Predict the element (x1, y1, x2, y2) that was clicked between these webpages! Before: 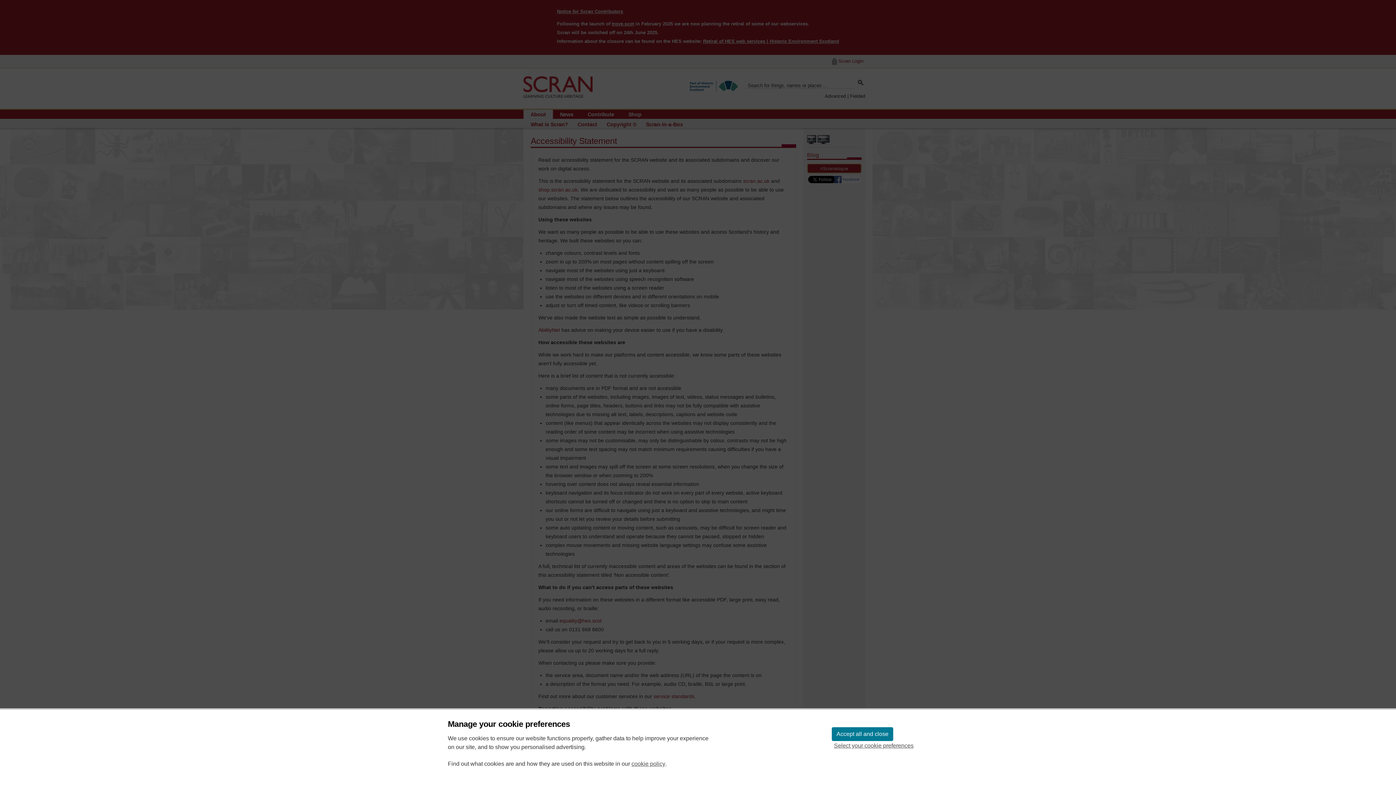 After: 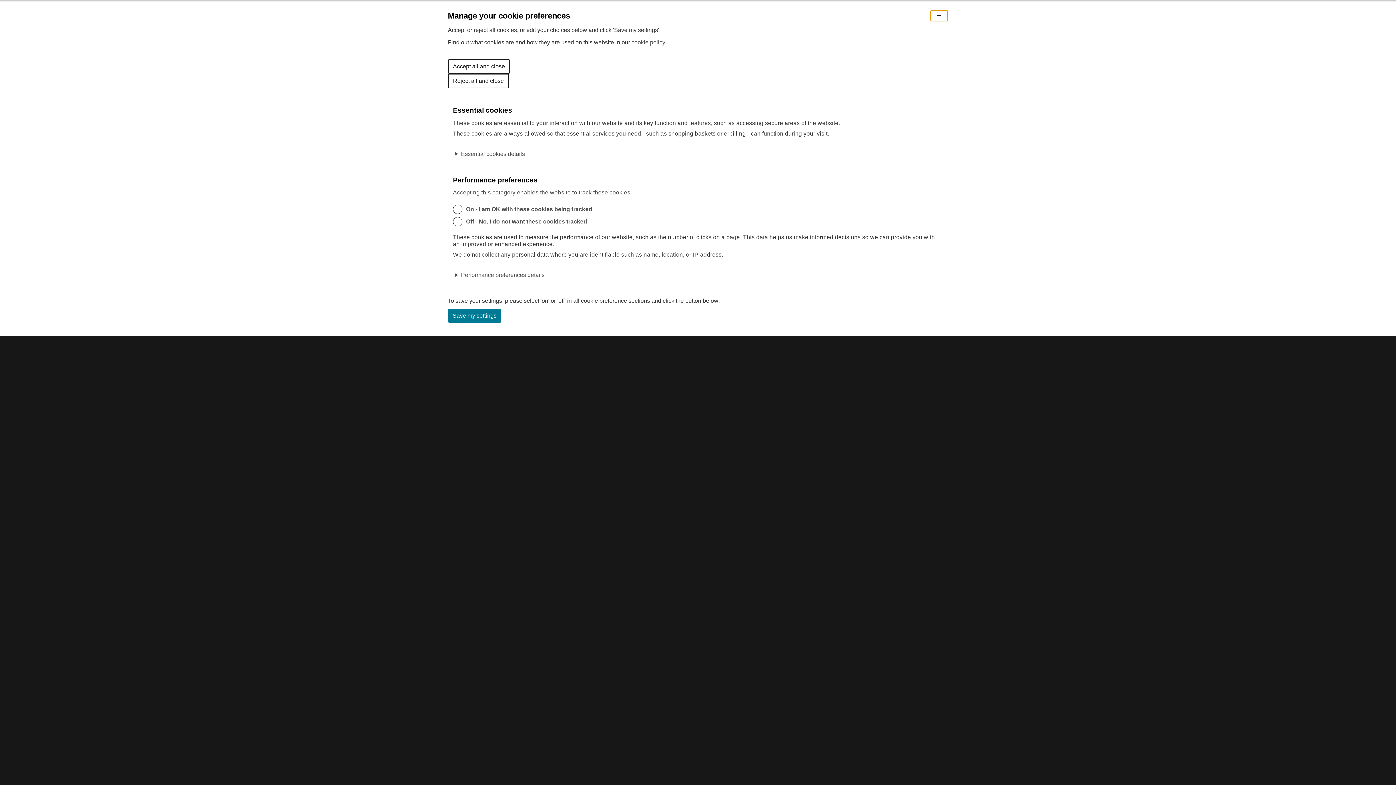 Action: bbox: (832, 741, 916, 750) label: Select your cookie preferences